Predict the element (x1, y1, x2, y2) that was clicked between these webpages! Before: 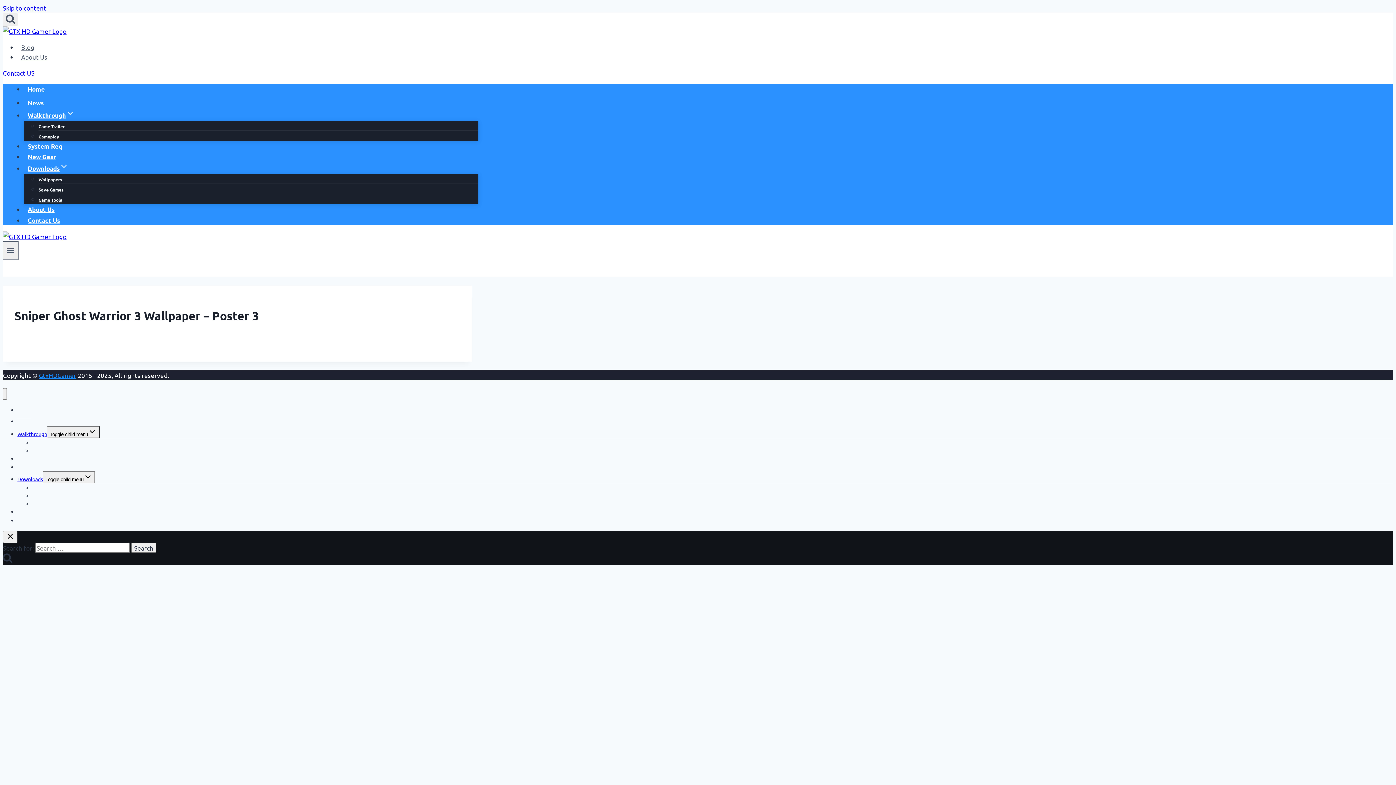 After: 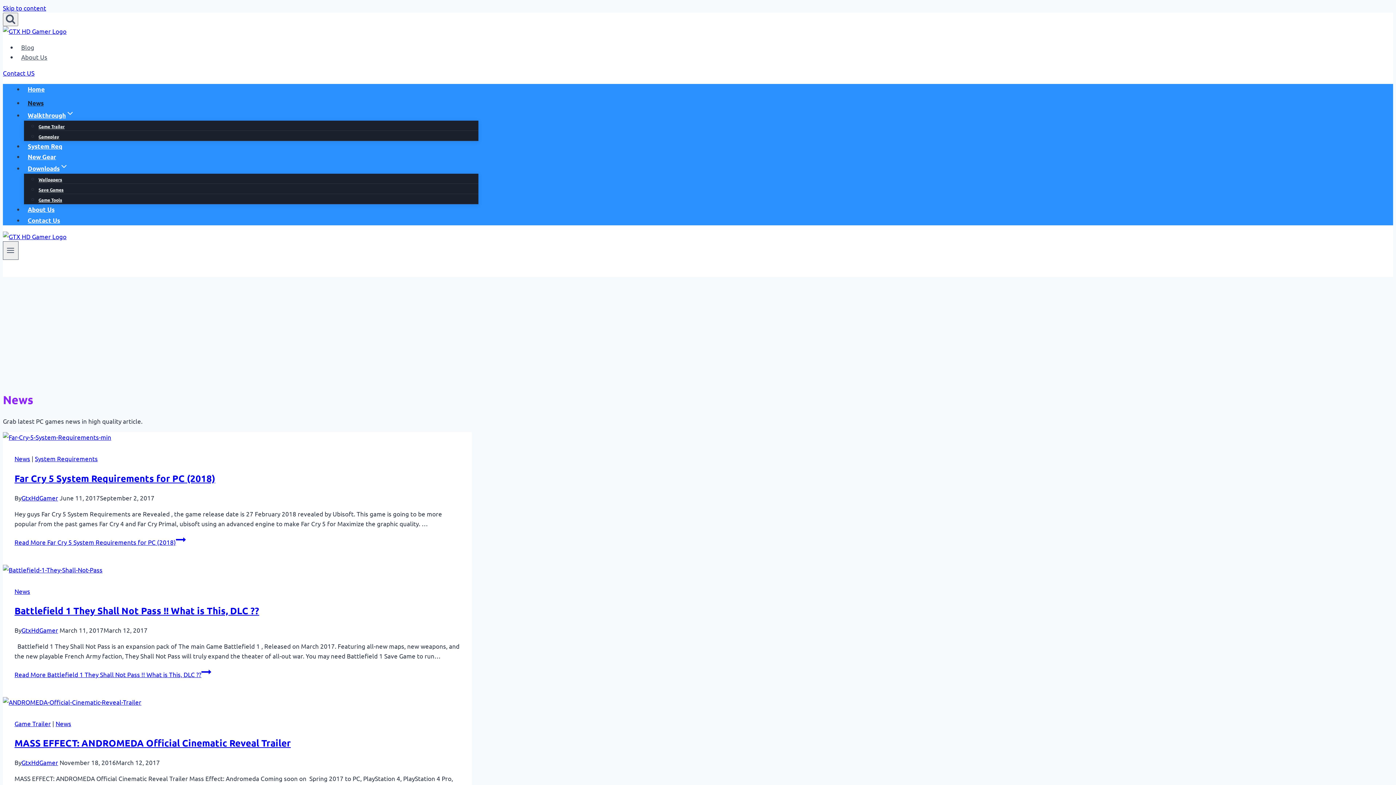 Action: label: News bbox: (17, 413, 30, 430)